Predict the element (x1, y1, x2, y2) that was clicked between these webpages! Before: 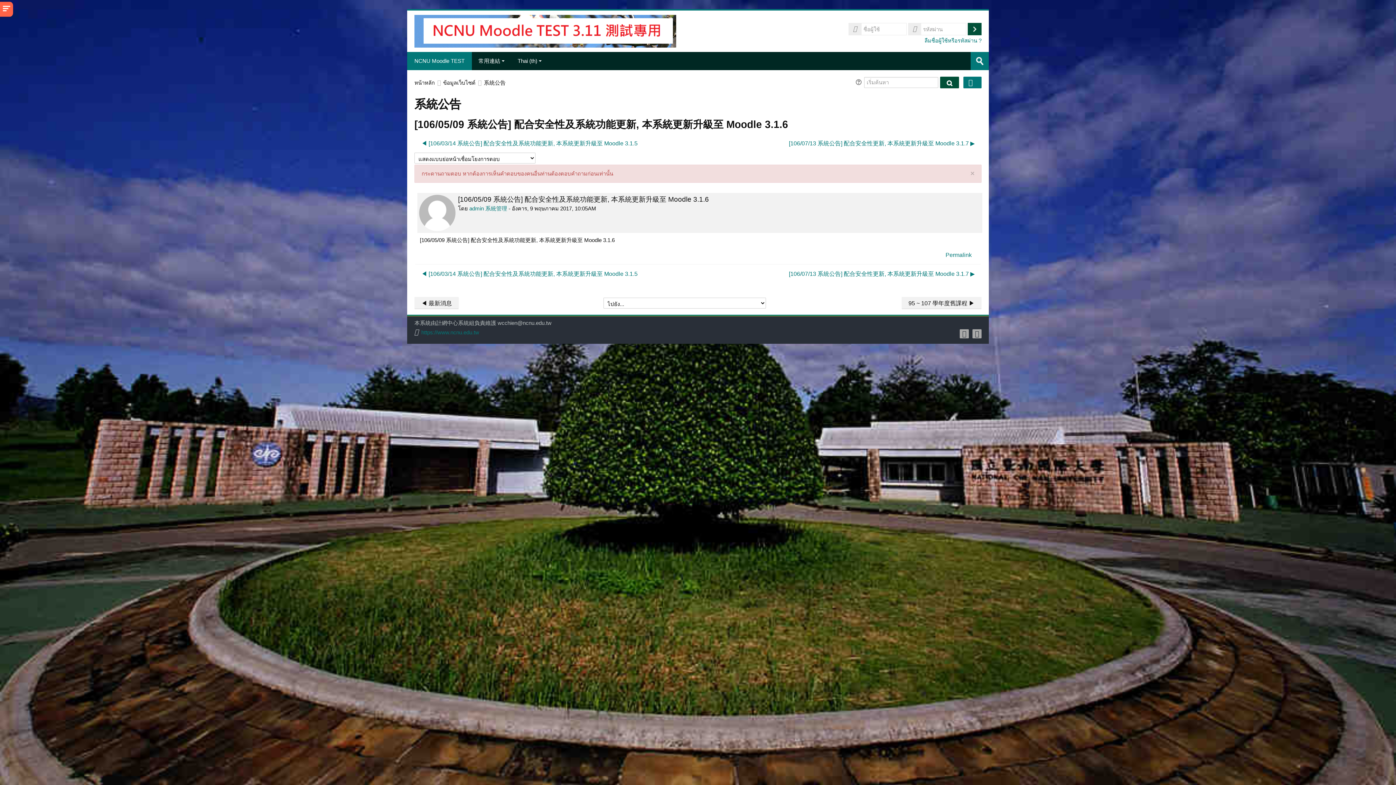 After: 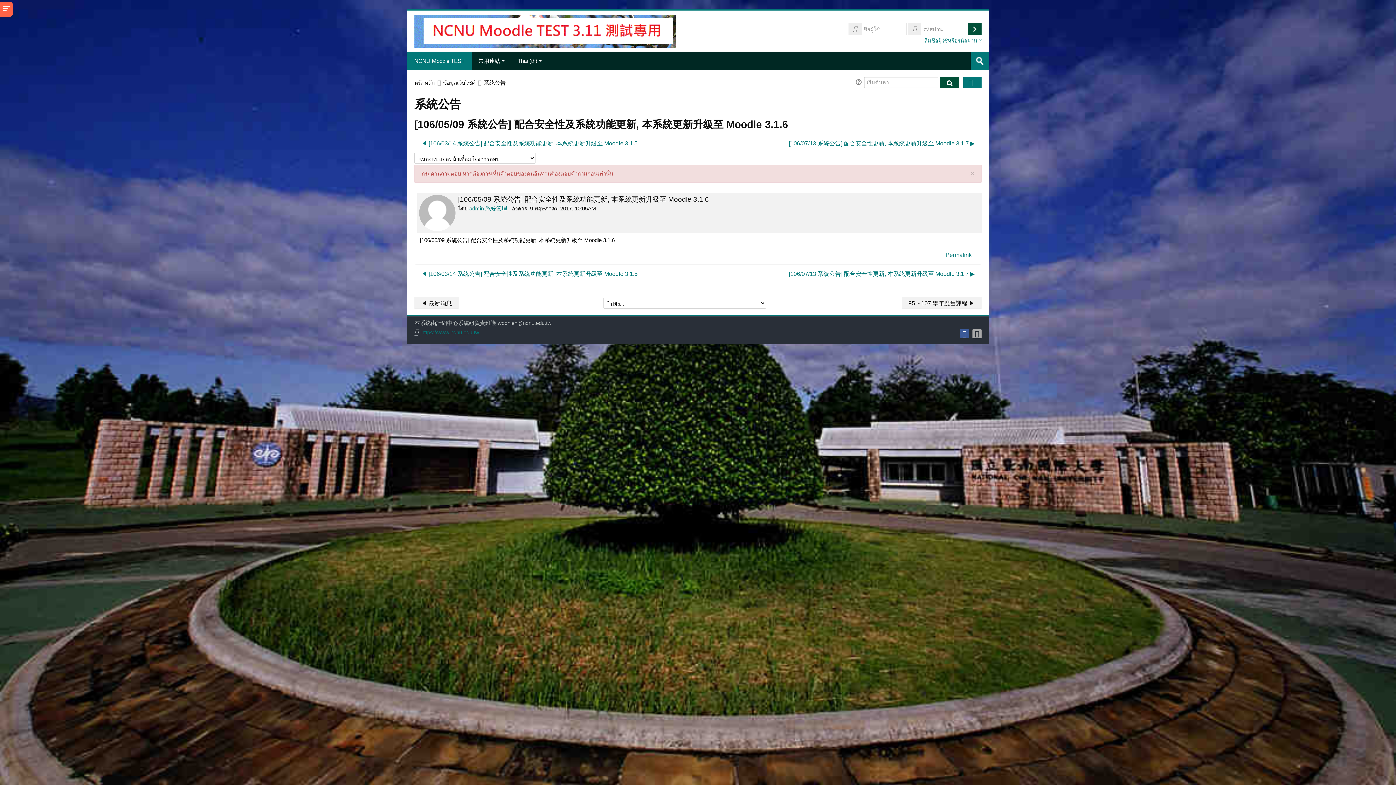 Action: bbox: (959, 329, 969, 338)